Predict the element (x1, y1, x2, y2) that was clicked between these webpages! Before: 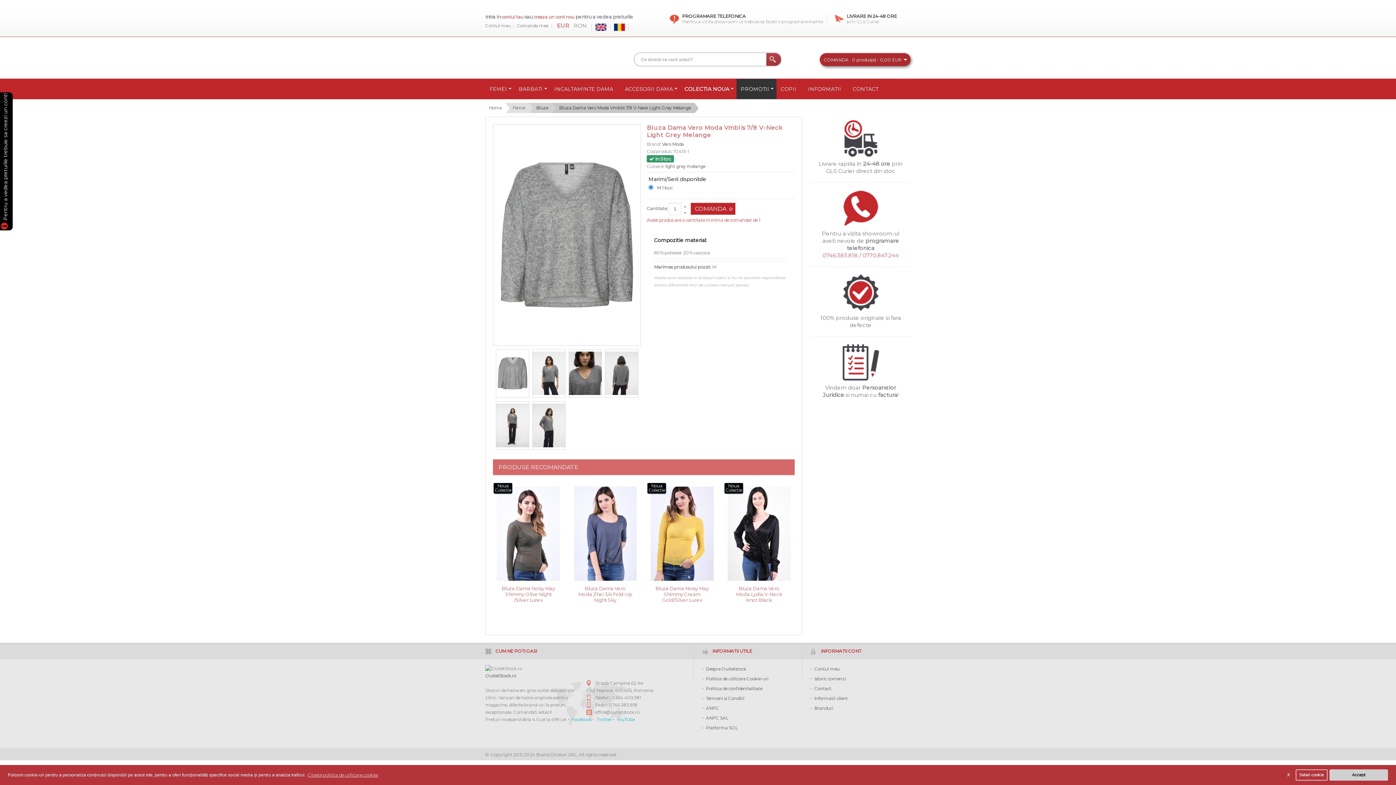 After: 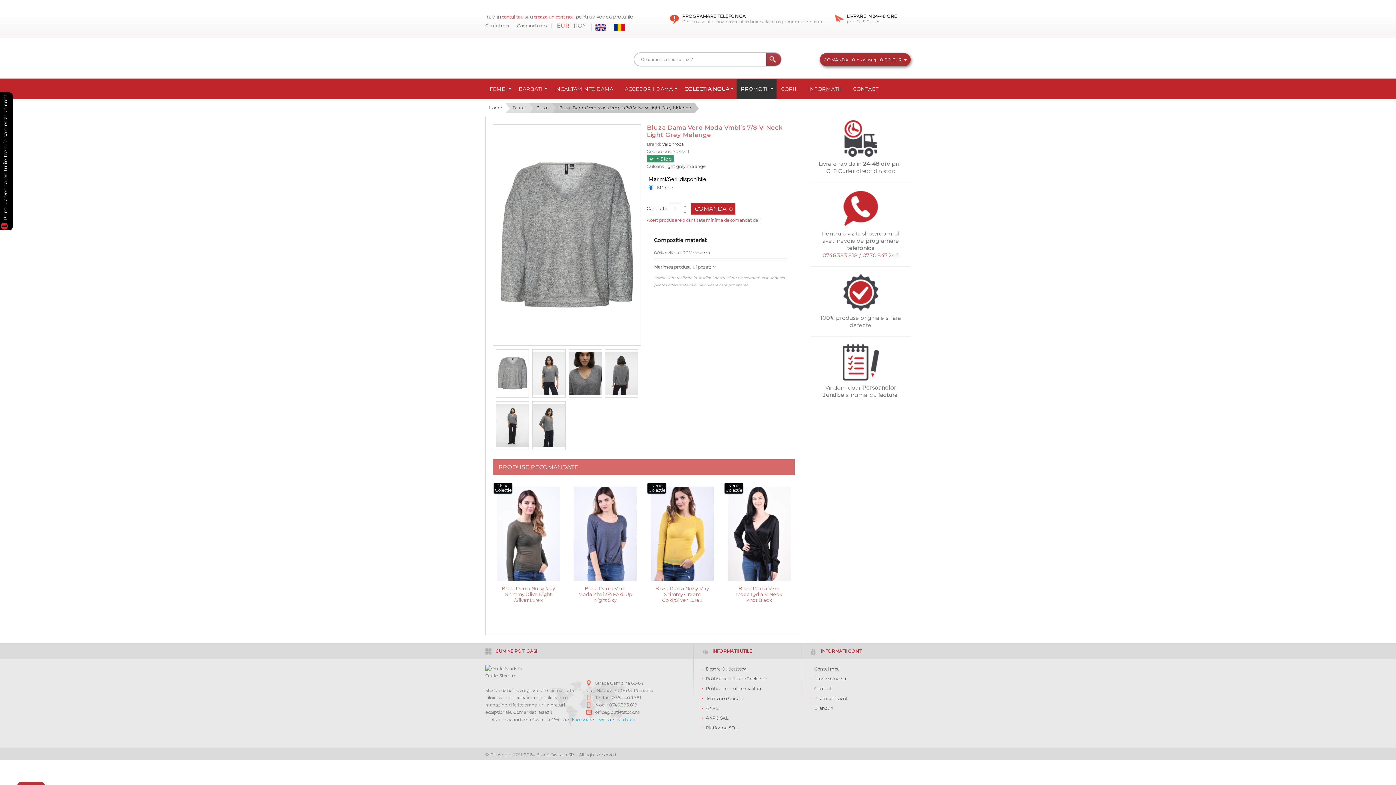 Action: bbox: (1329, 769, 1388, 781) label: allow cookies